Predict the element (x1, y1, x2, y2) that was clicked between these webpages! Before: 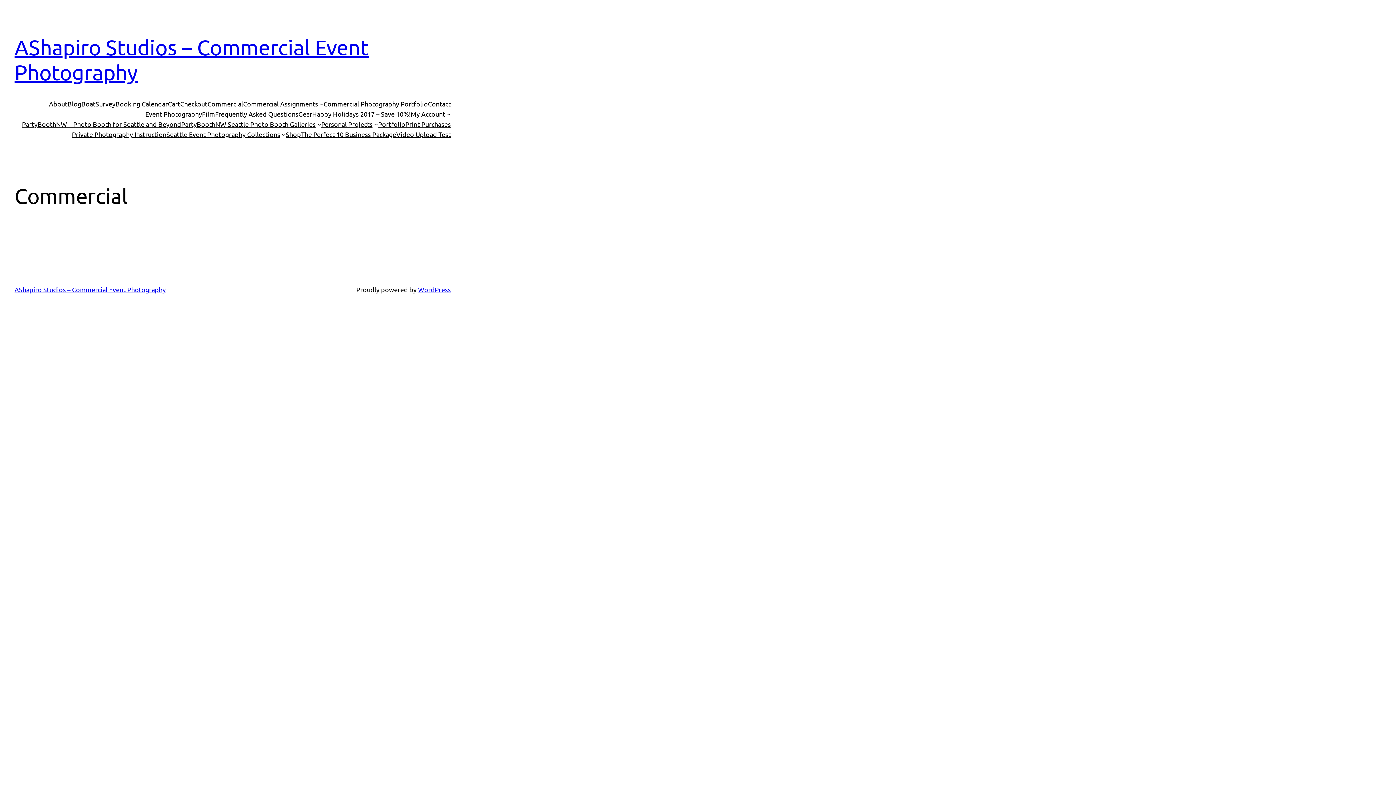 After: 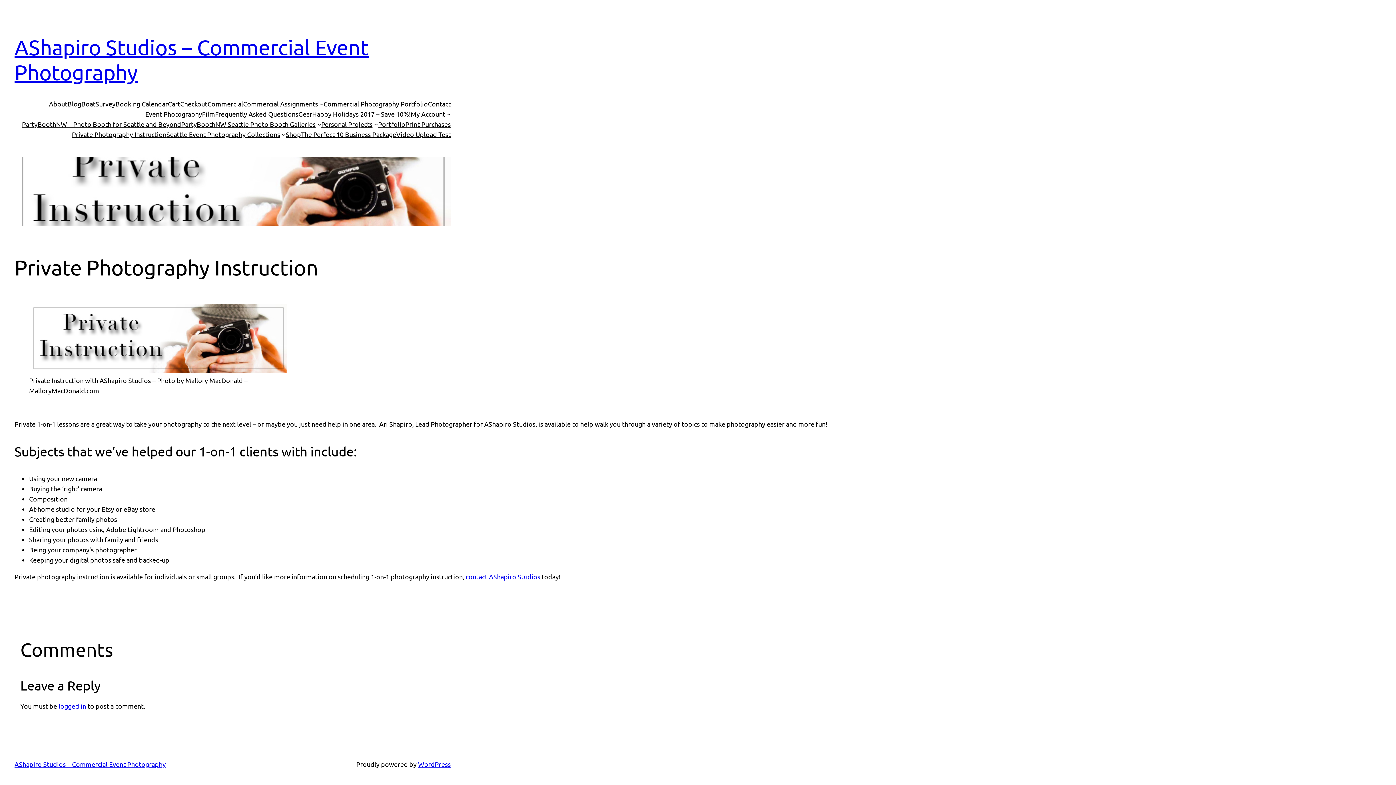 Action: label: Private Photography Instruction bbox: (71, 129, 166, 139)